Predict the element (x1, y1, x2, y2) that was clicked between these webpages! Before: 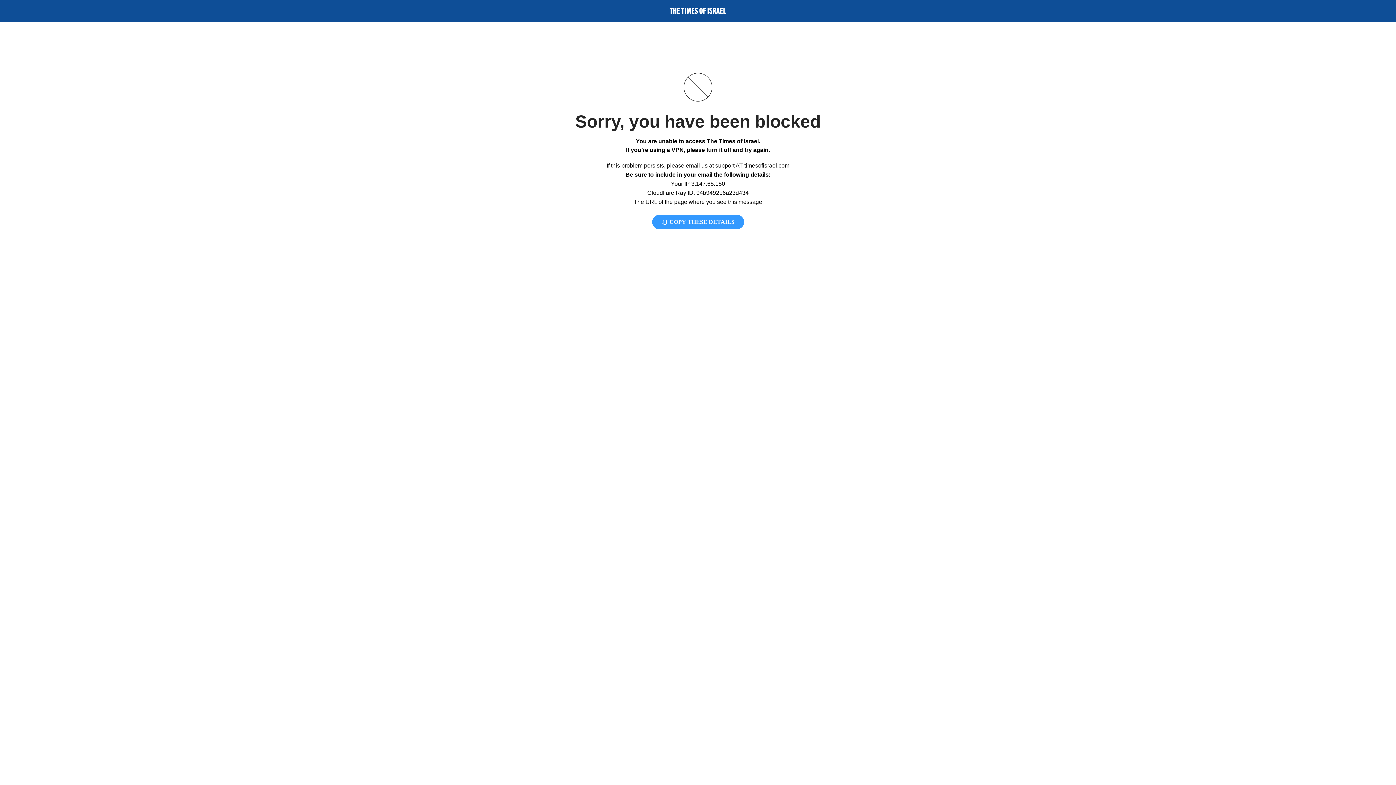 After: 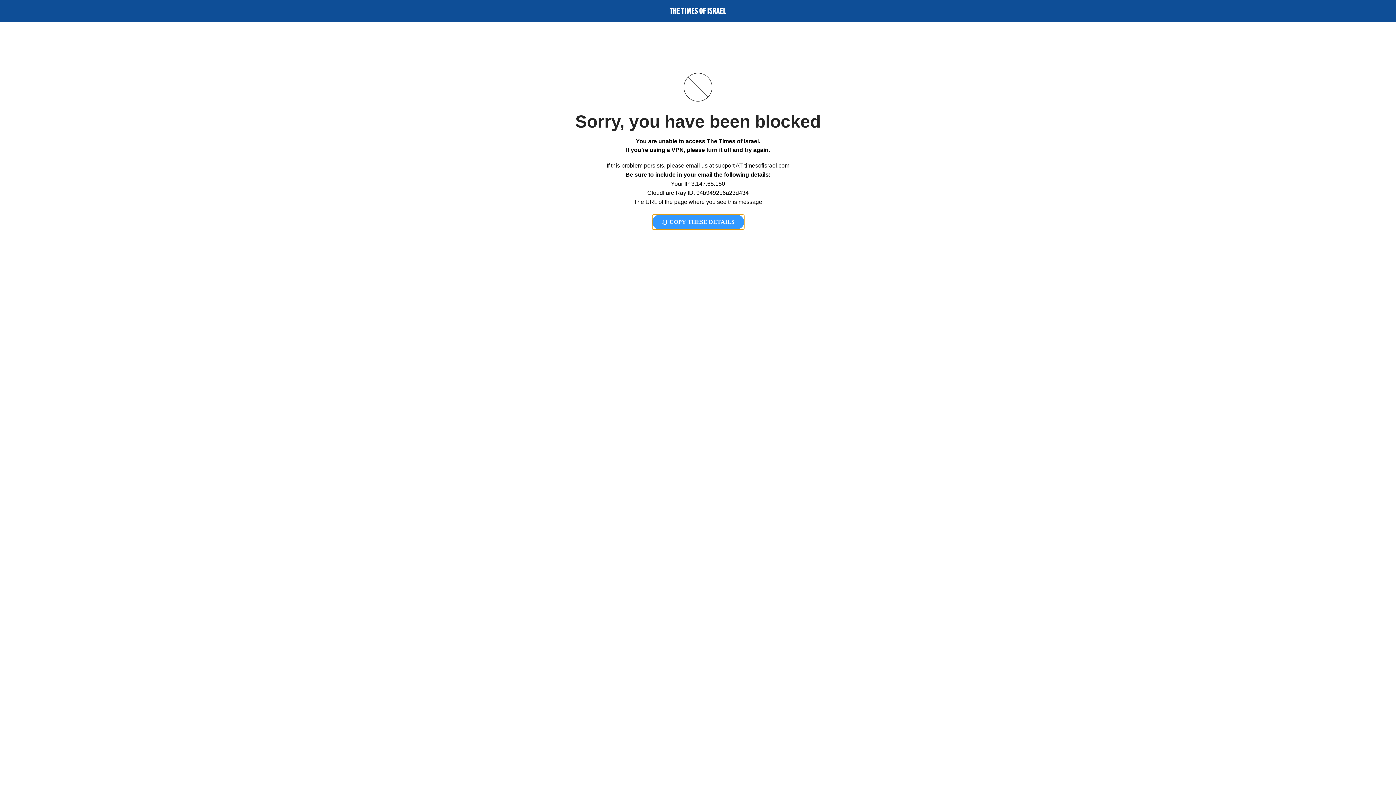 Action: label:  COPY THESE DETAILS bbox: (652, 214, 744, 229)